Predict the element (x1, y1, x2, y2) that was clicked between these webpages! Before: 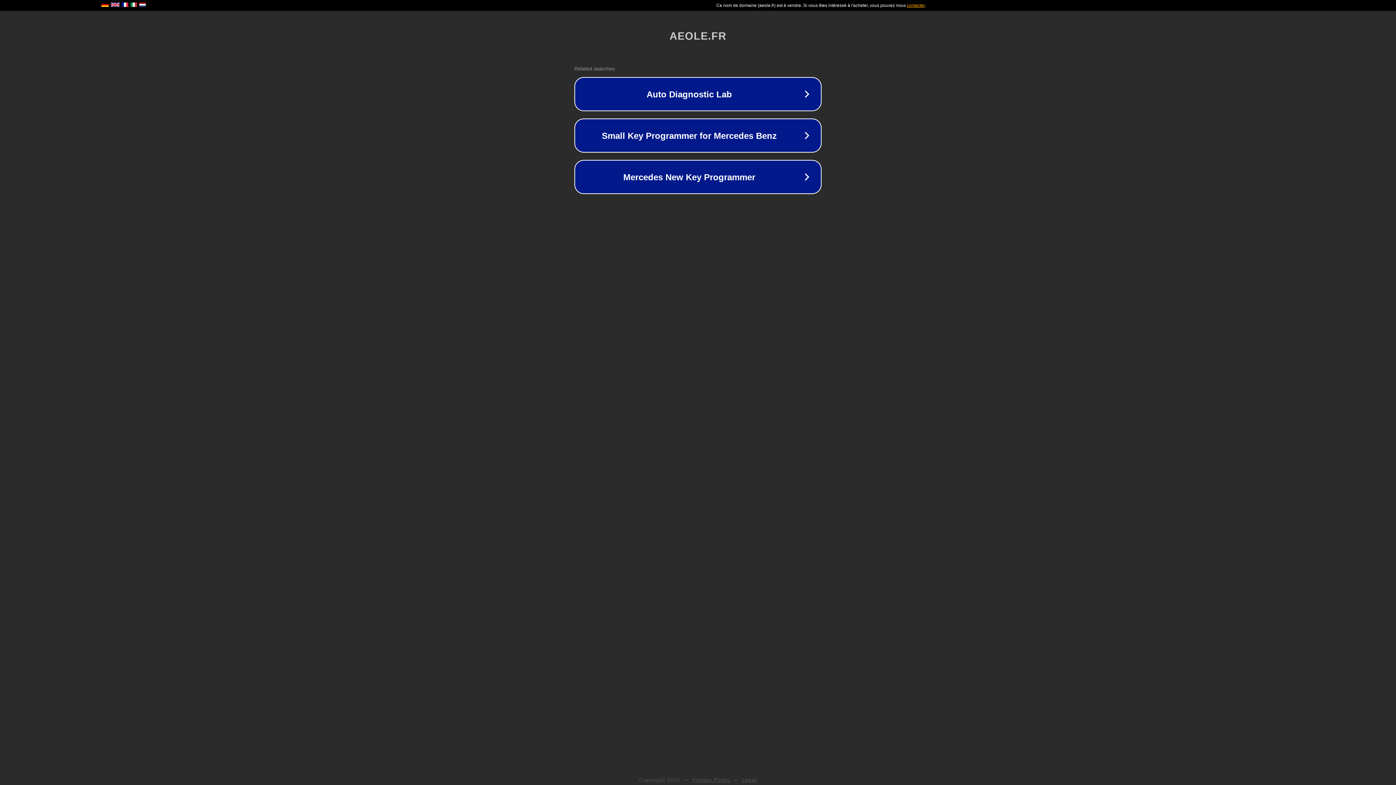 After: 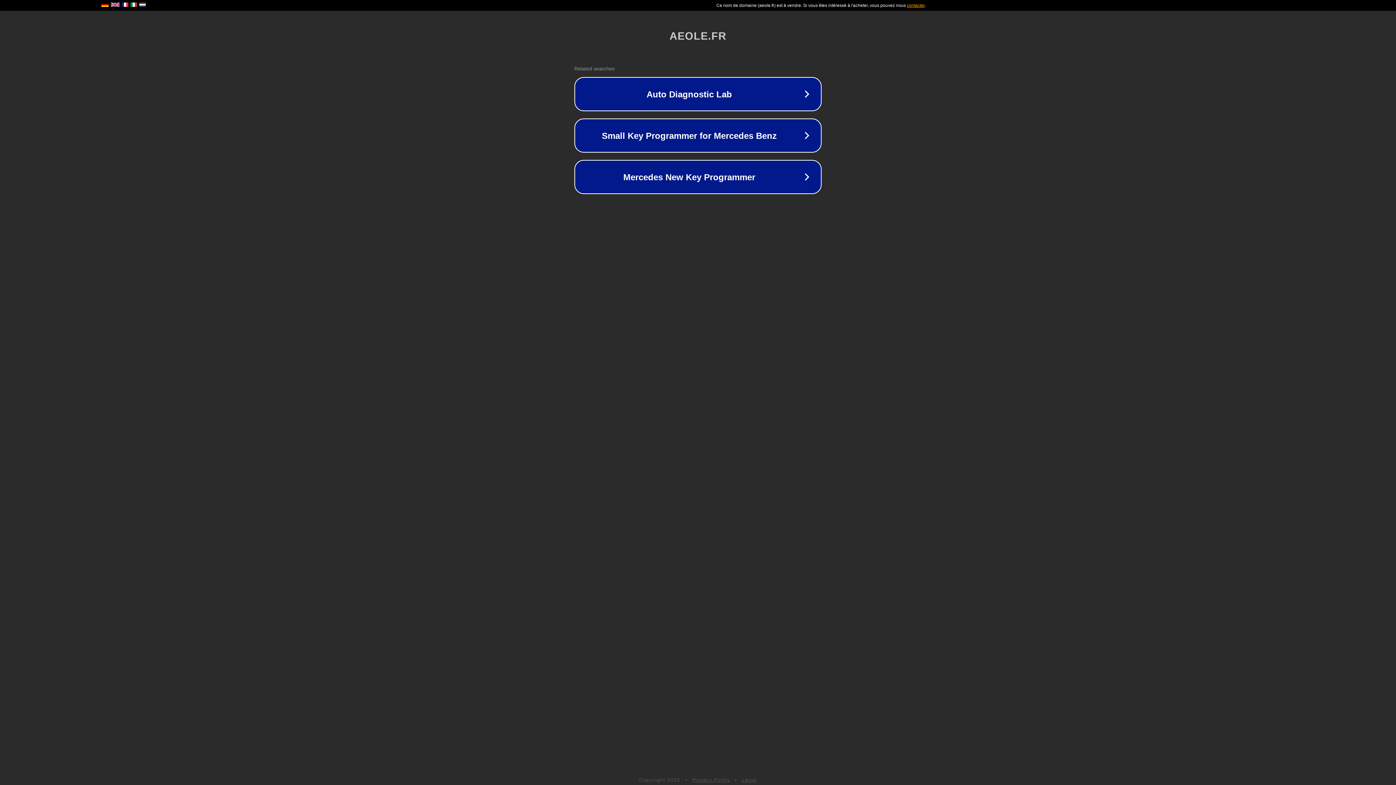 Action: bbox: (692, 777, 730, 783) label: Privacy Policy